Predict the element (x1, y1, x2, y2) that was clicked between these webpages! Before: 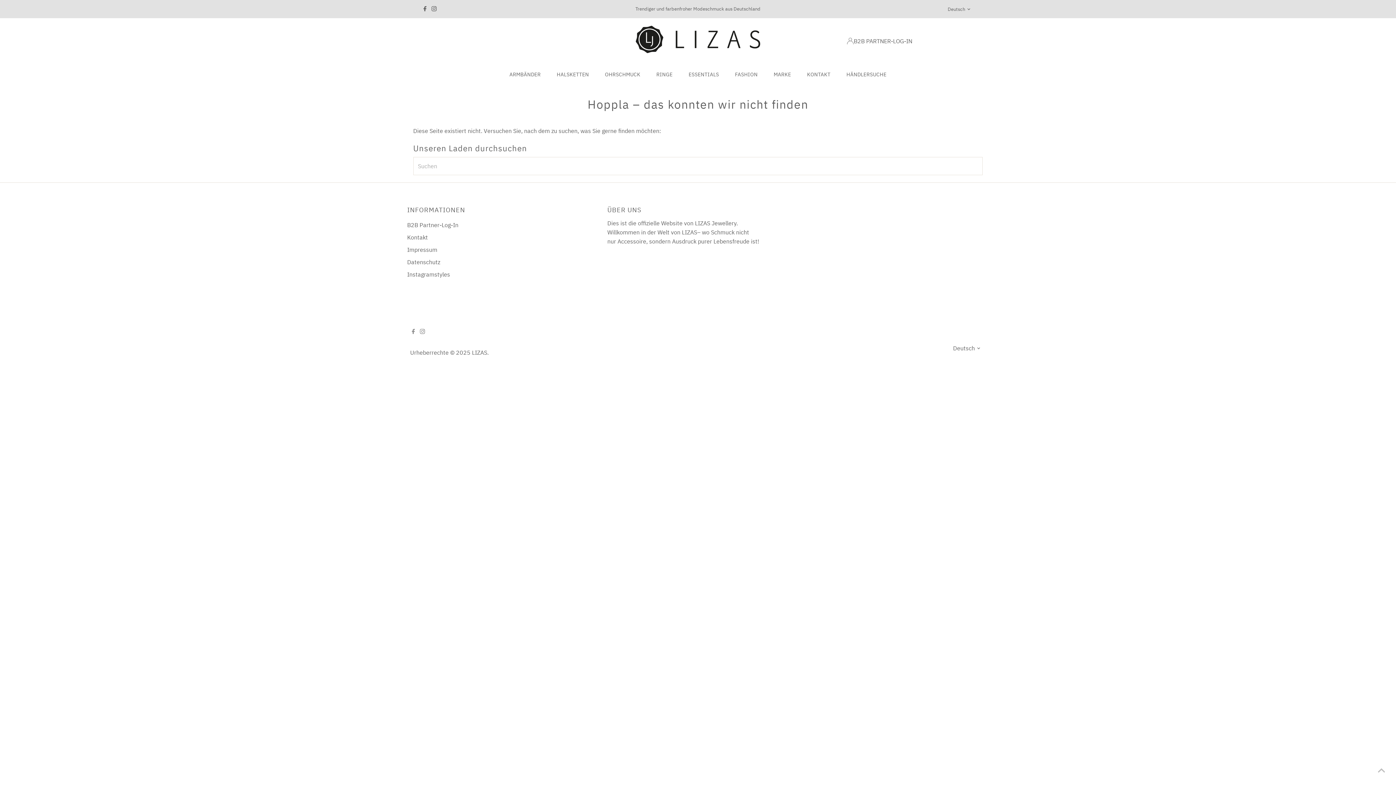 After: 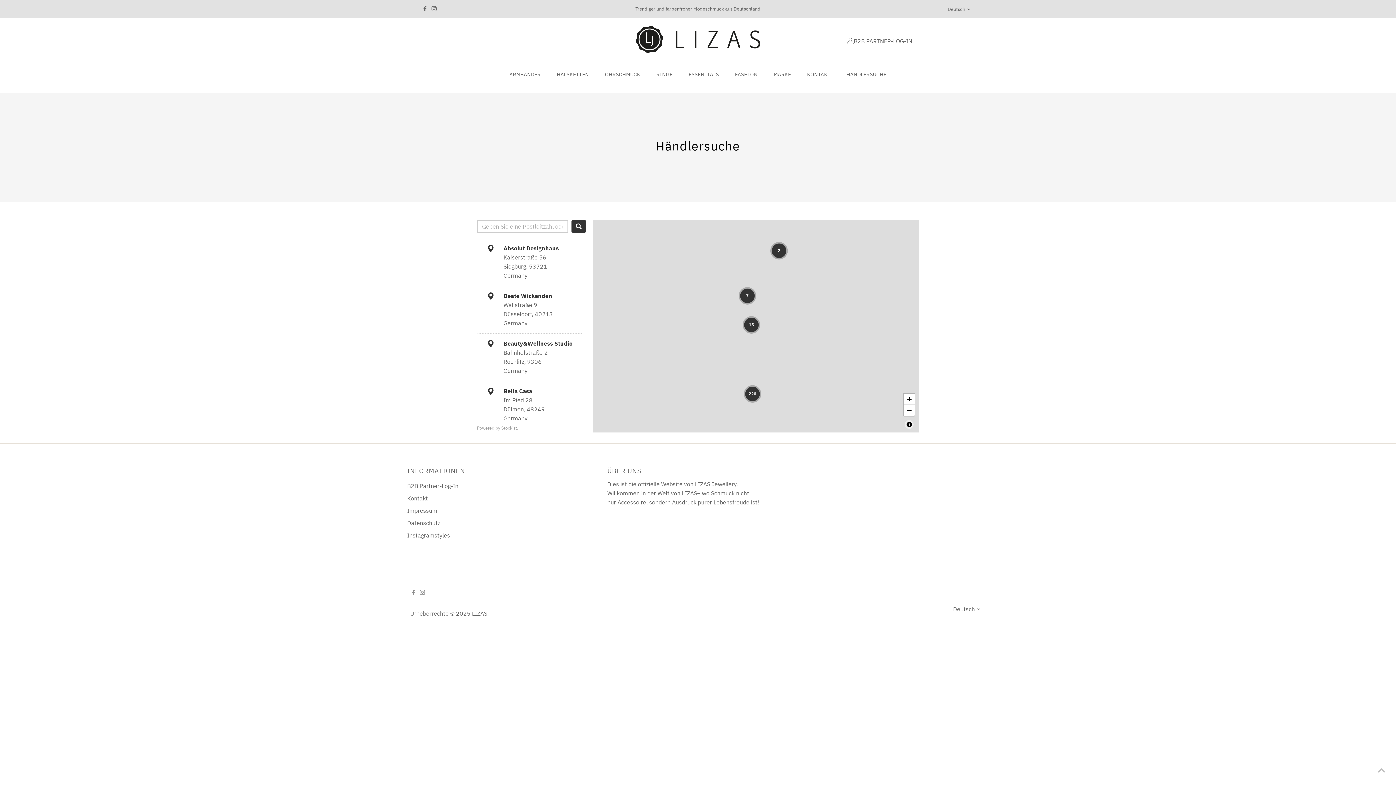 Action: bbox: (839, 63, 894, 85) label: HÄNDLERSUCHE